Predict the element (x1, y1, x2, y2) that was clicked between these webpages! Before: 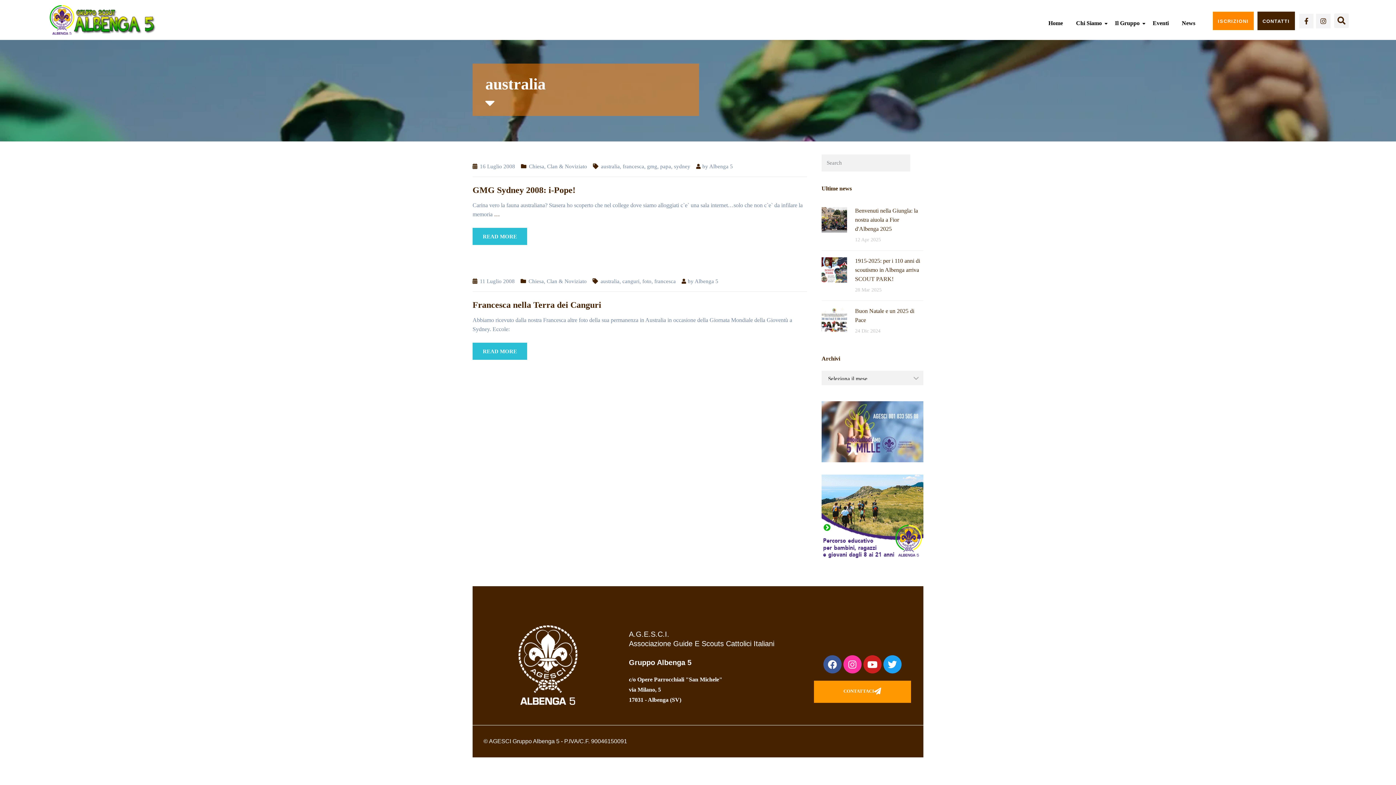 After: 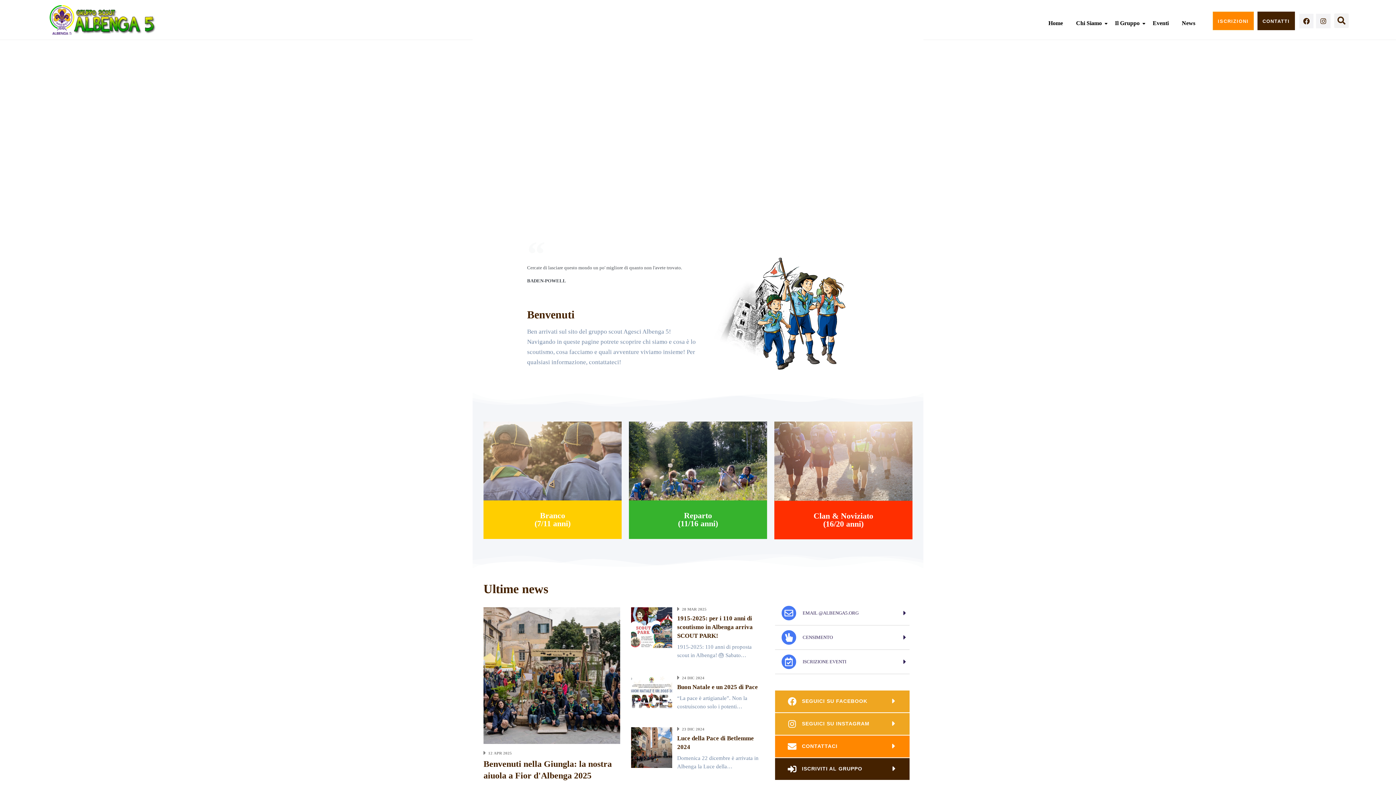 Action: bbox: (47, 16, 156, 22)